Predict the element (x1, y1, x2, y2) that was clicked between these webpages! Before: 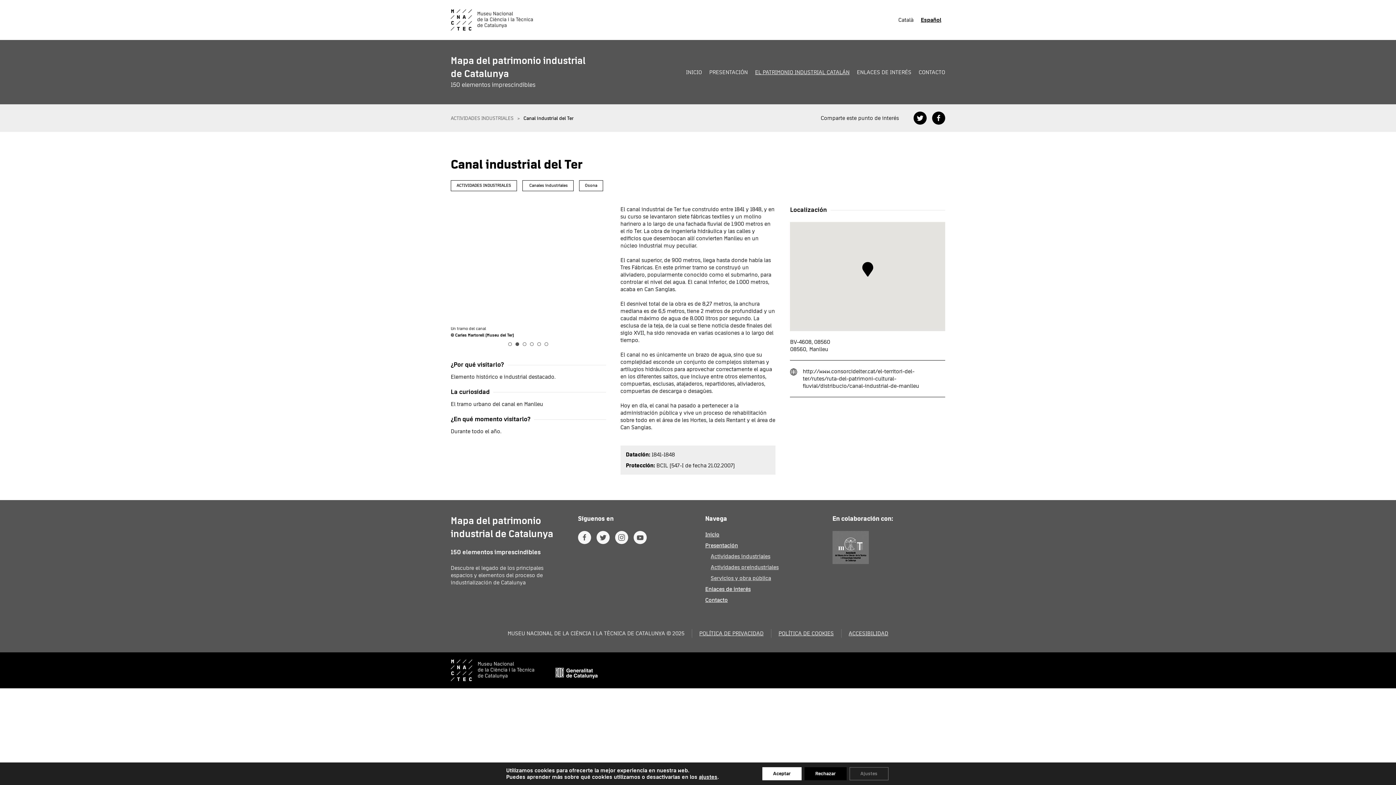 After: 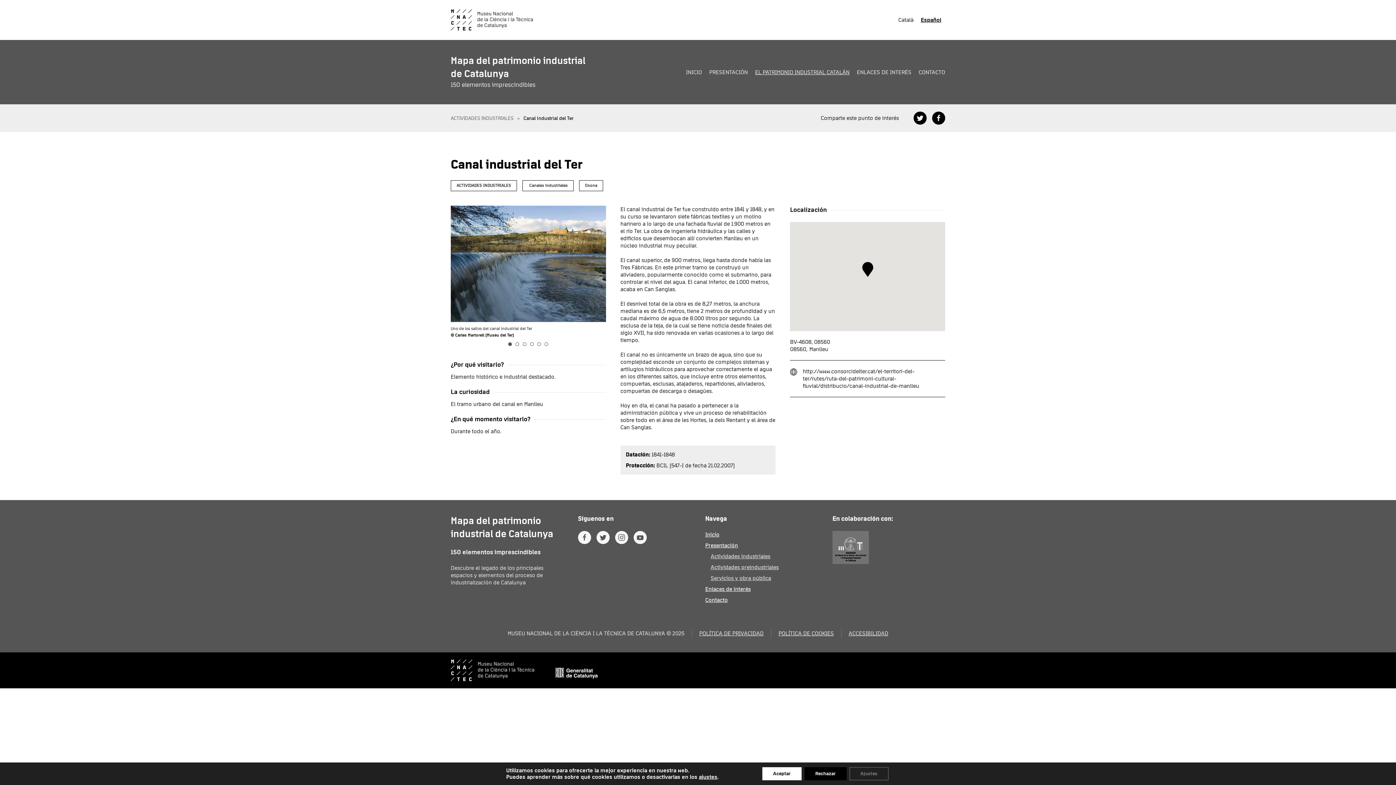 Action: bbox: (508, 342, 512, 346) label: Slide 1